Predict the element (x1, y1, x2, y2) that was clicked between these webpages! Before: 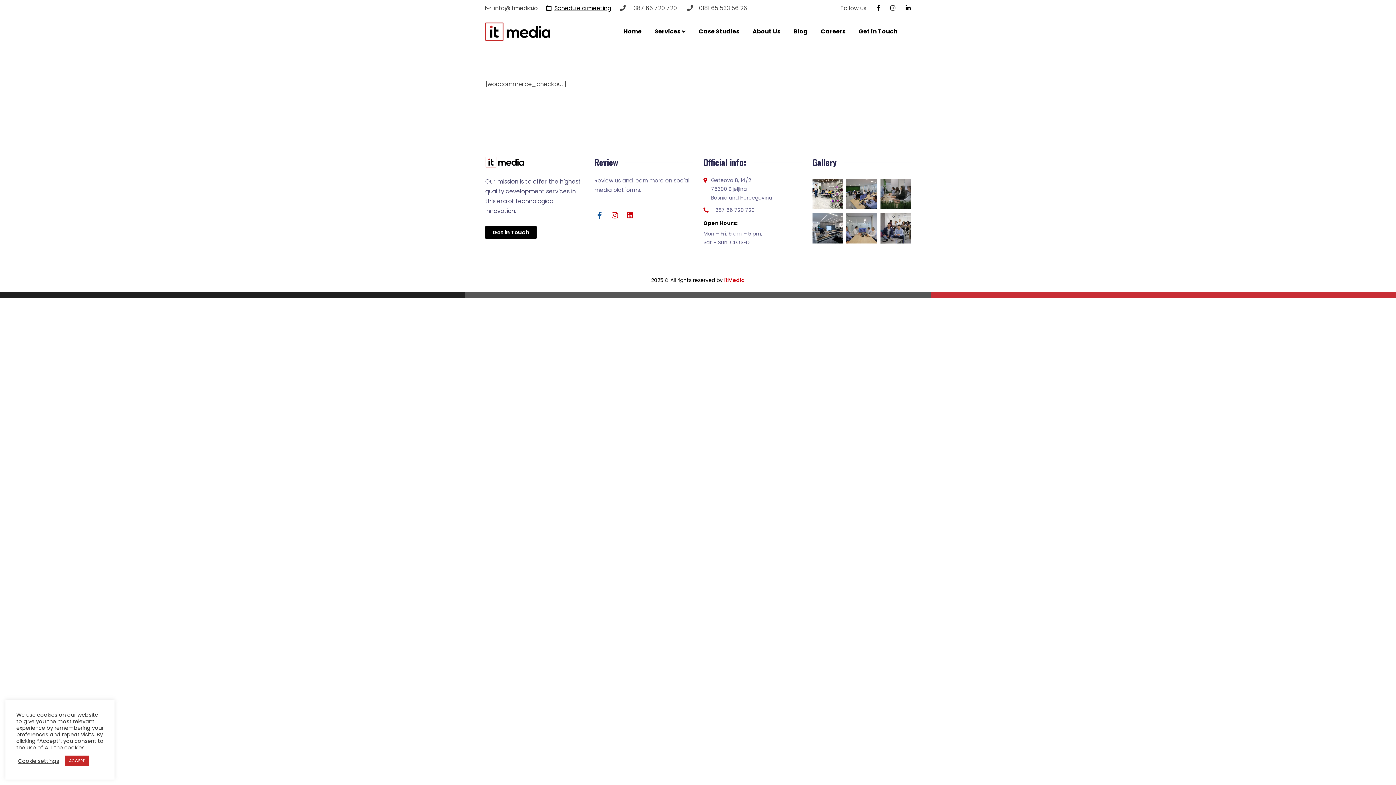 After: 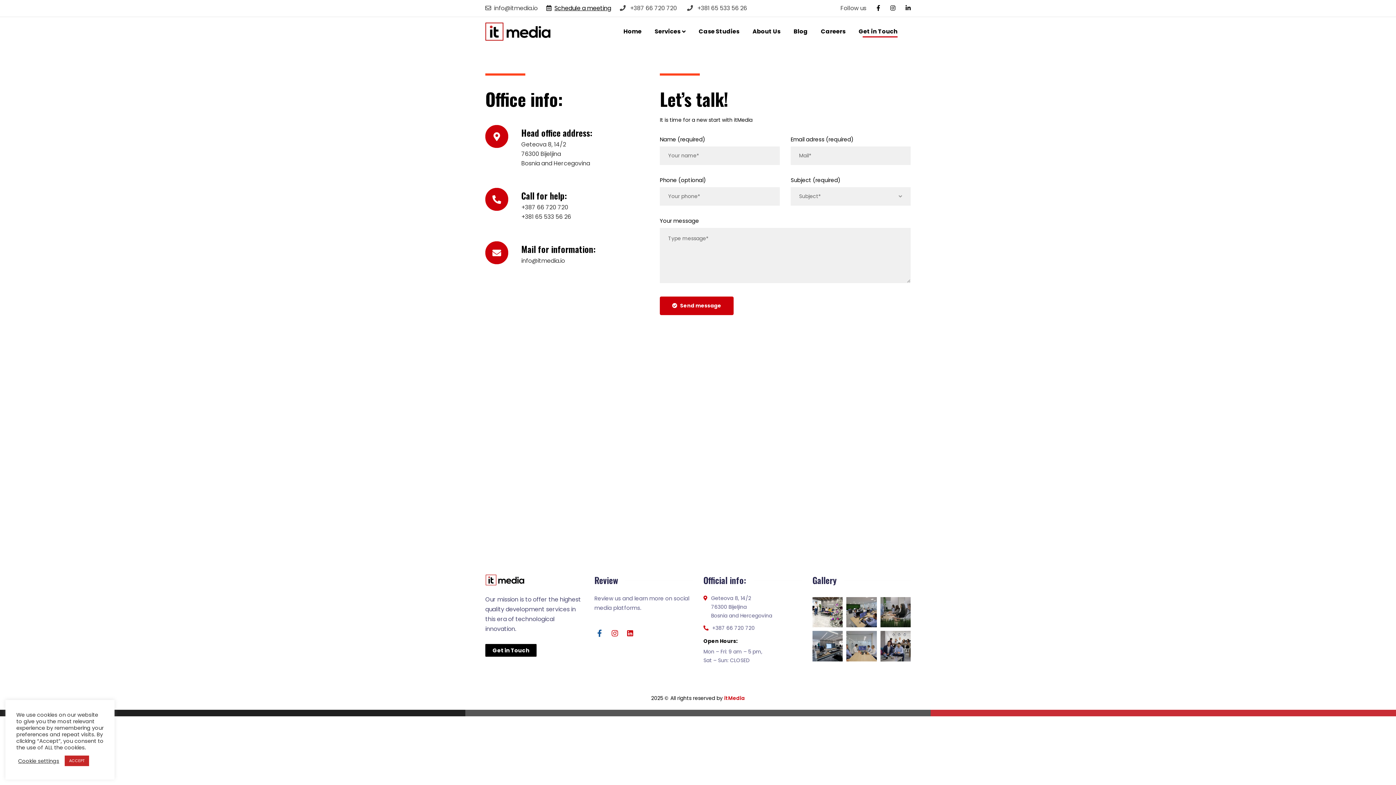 Action: label: Get in Touch bbox: (485, 226, 536, 238)